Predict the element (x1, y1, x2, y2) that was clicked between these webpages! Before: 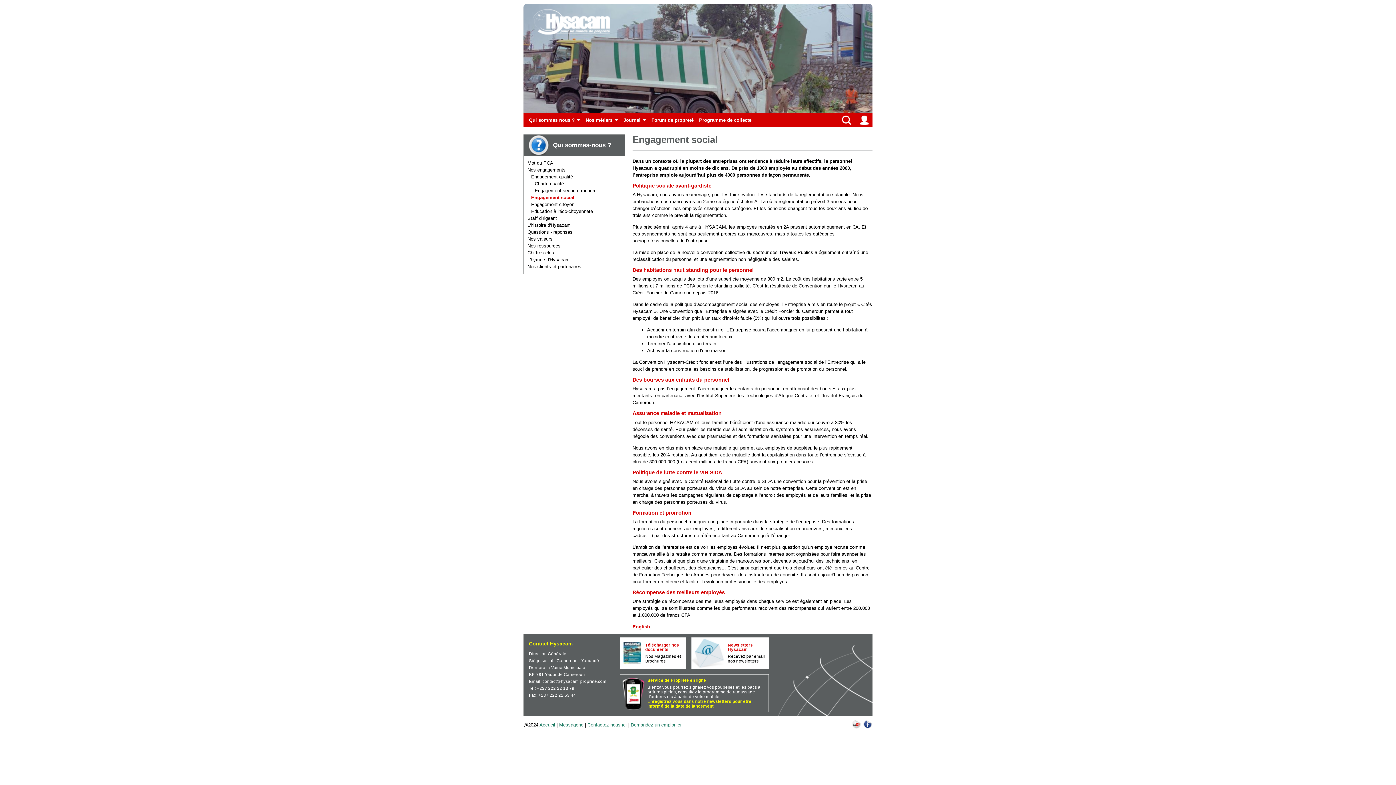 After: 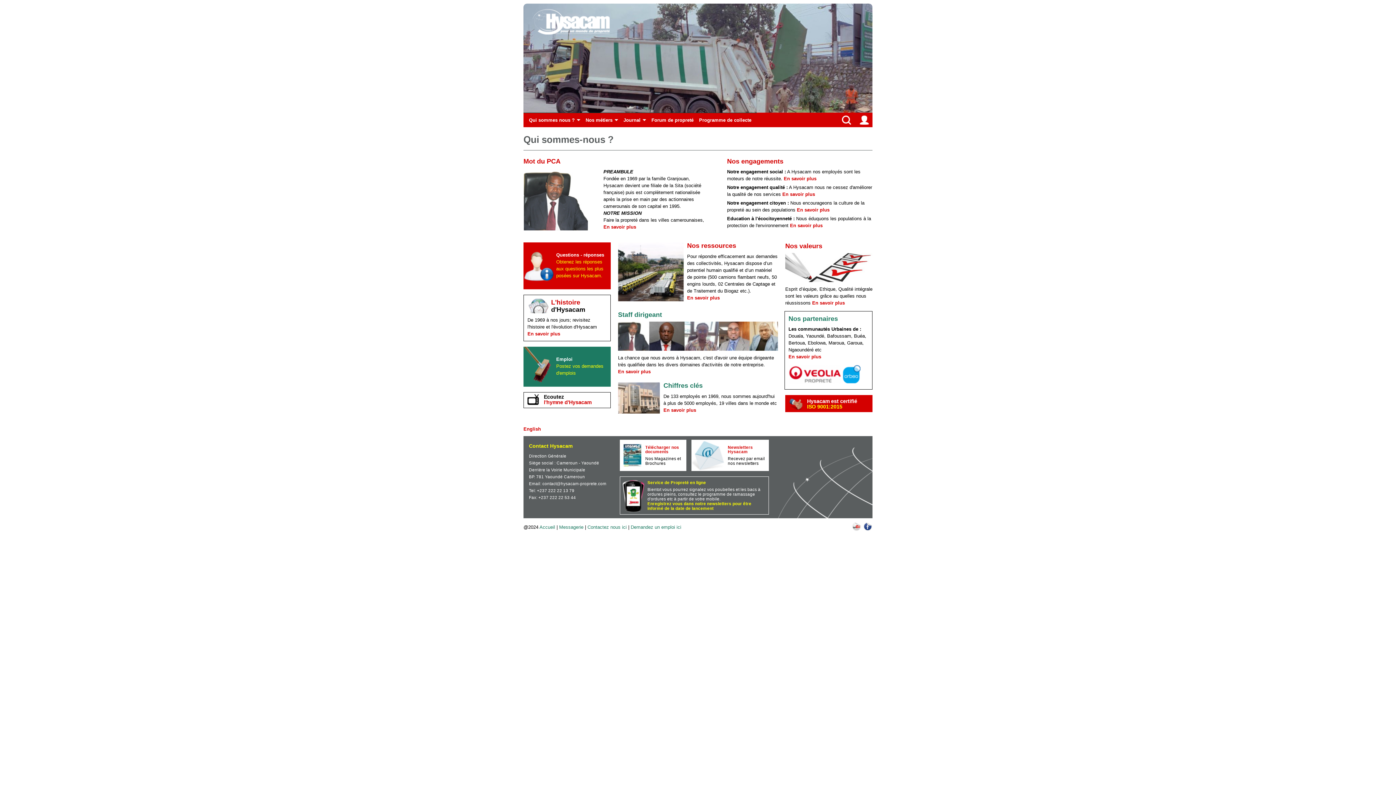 Action: label: Qui sommes nous ? bbox: (523, 113, 580, 127)